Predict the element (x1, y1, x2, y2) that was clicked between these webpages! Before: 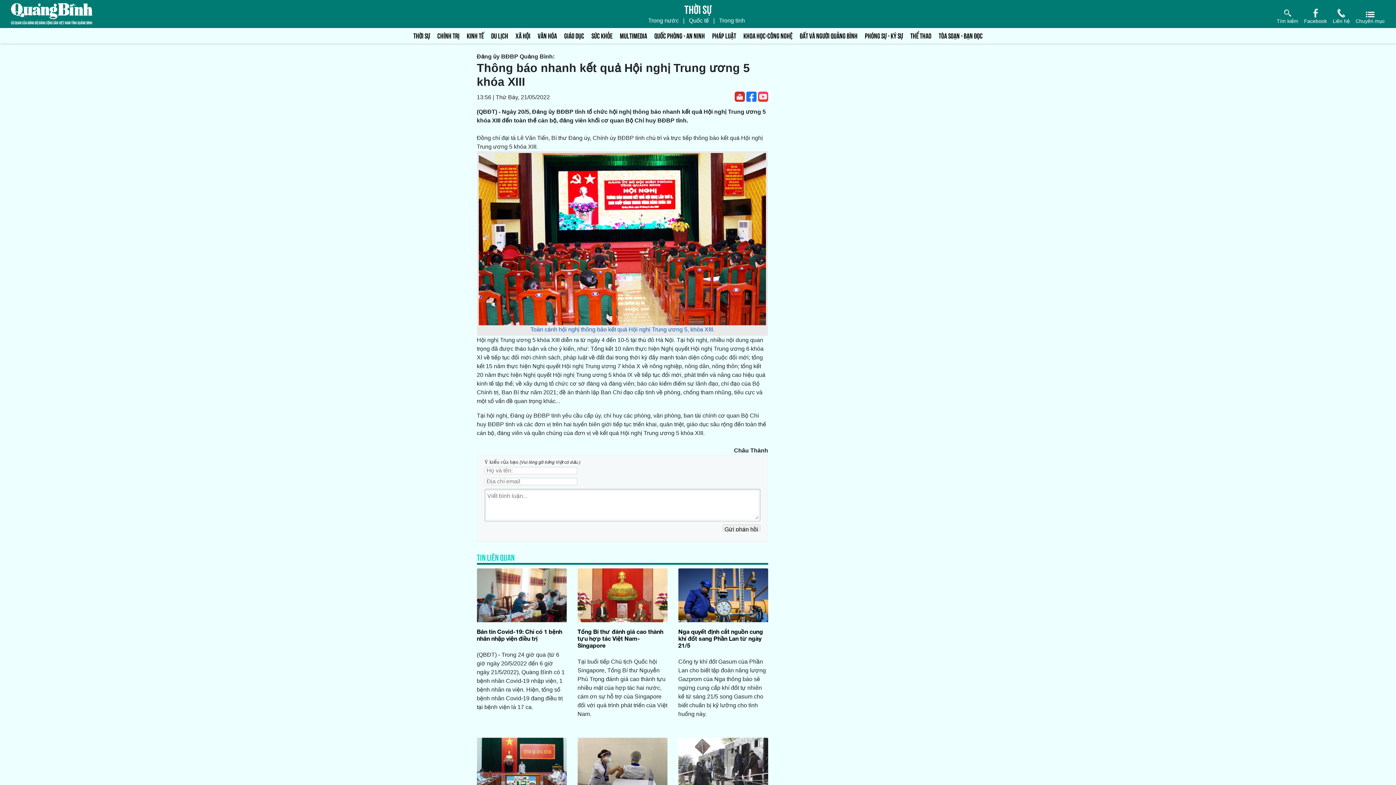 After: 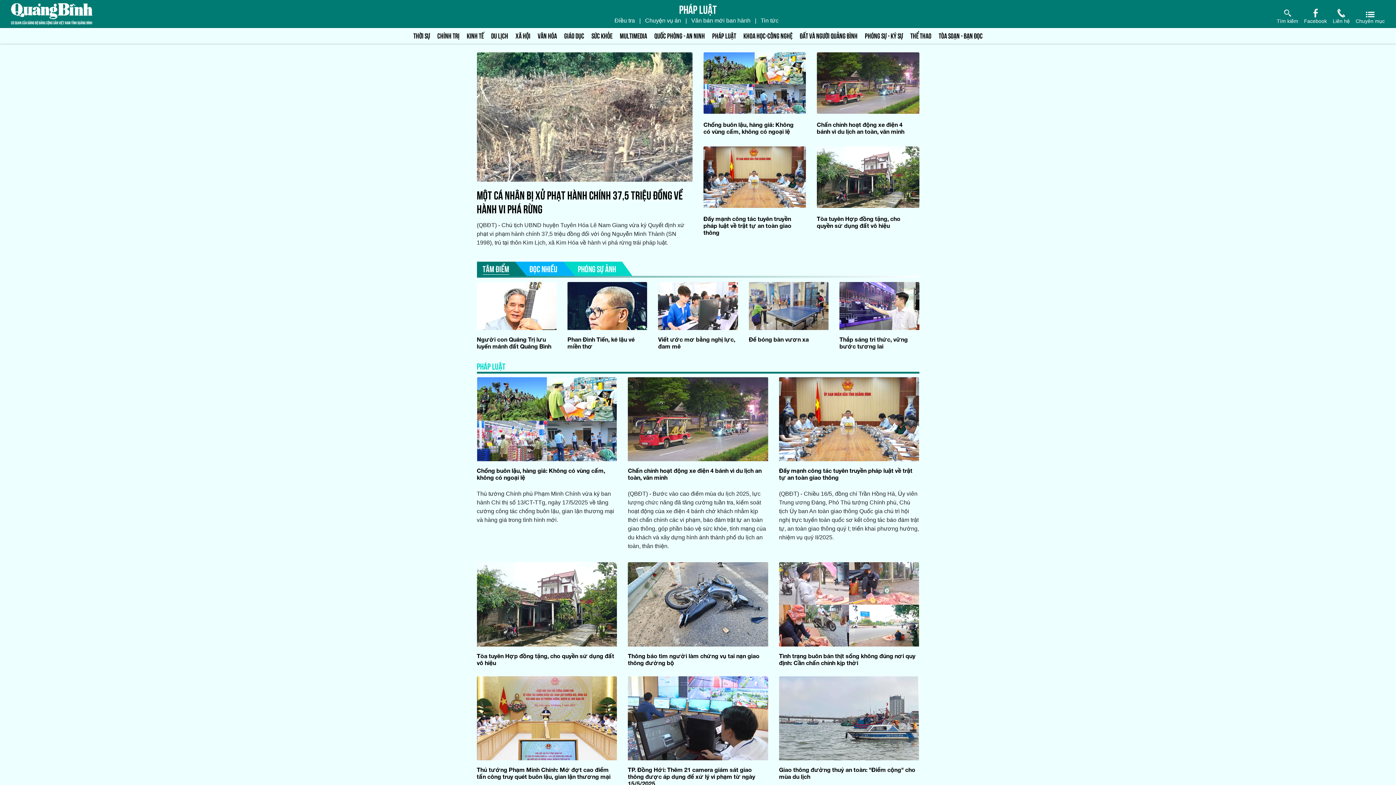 Action: bbox: (708, 29, 740, 41) label: PHÁP LUẬT